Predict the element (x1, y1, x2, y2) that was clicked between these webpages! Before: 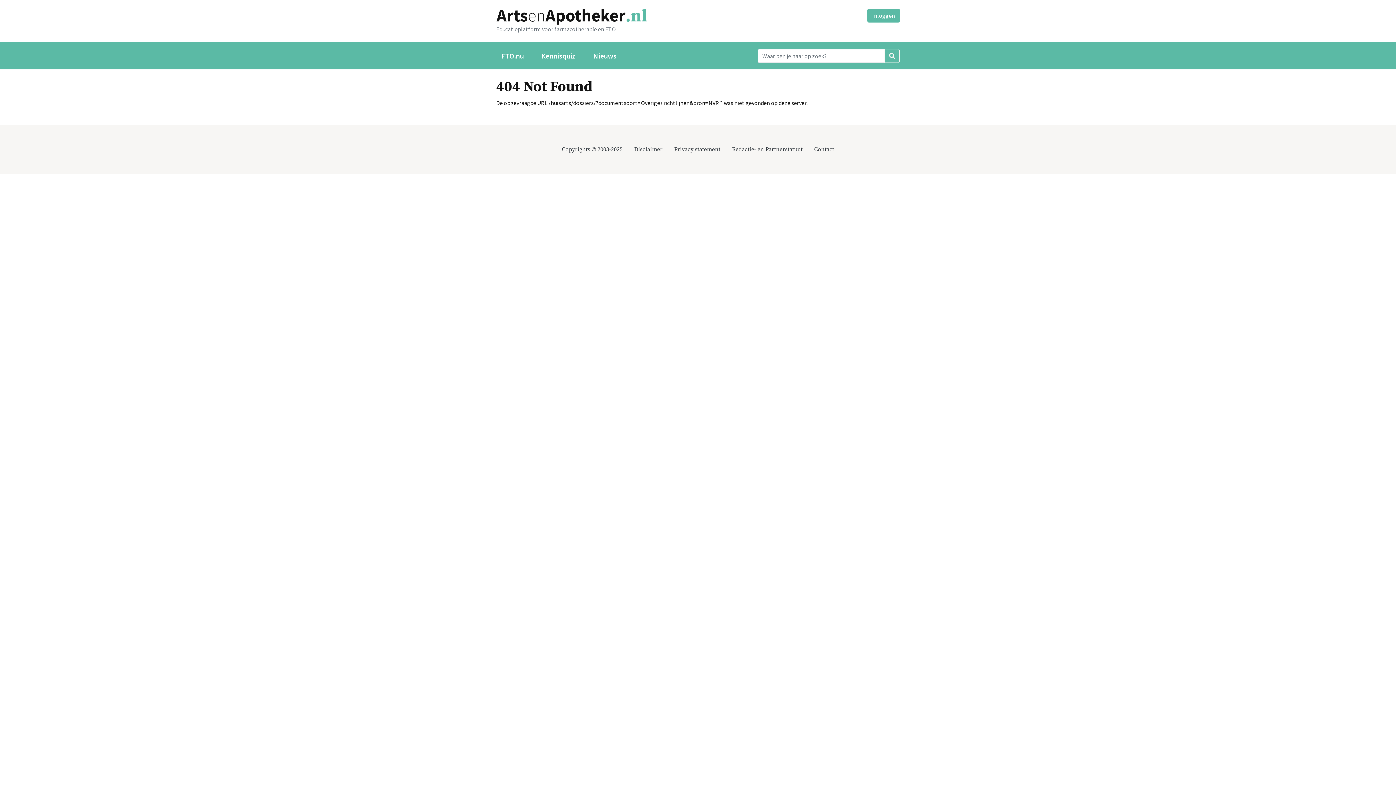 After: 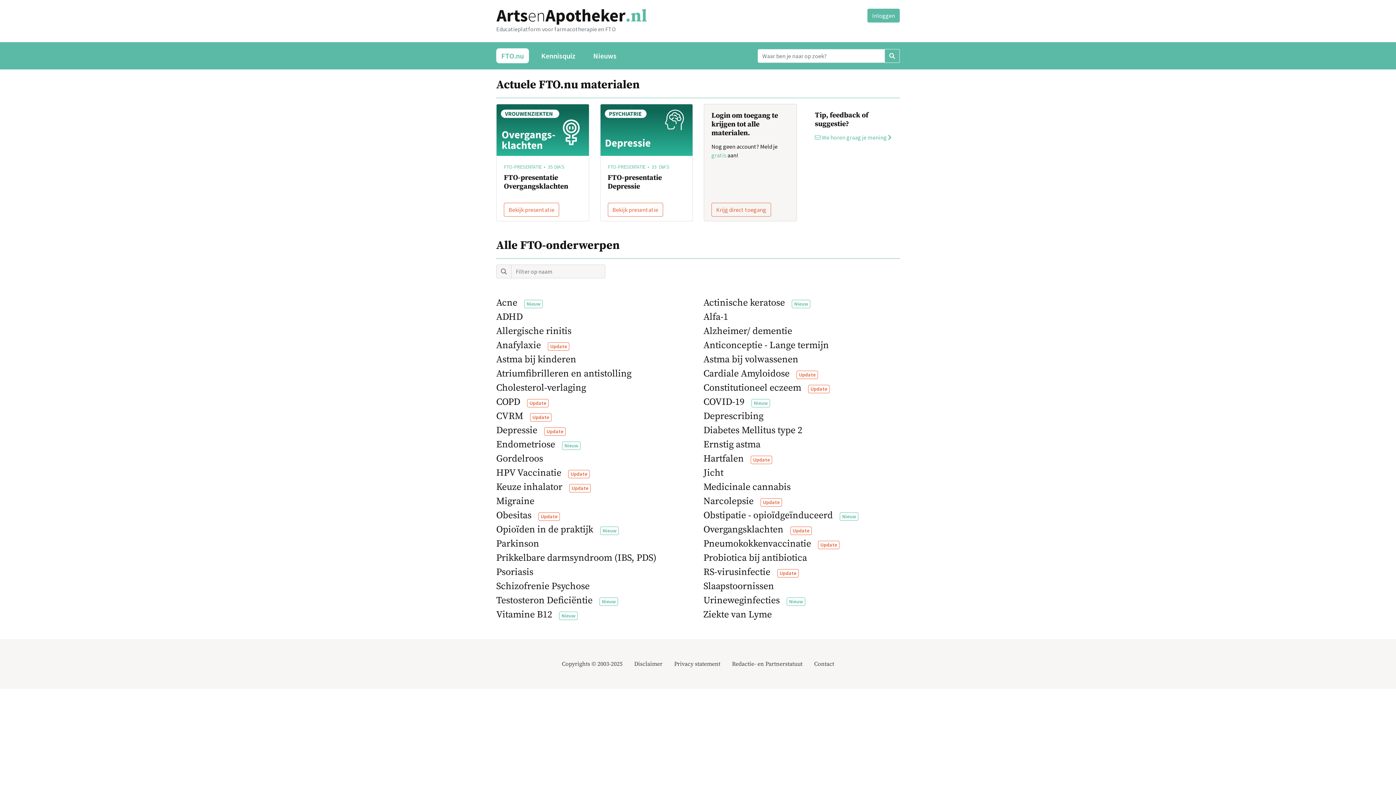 Action: bbox: (496, 12, 646, 19)